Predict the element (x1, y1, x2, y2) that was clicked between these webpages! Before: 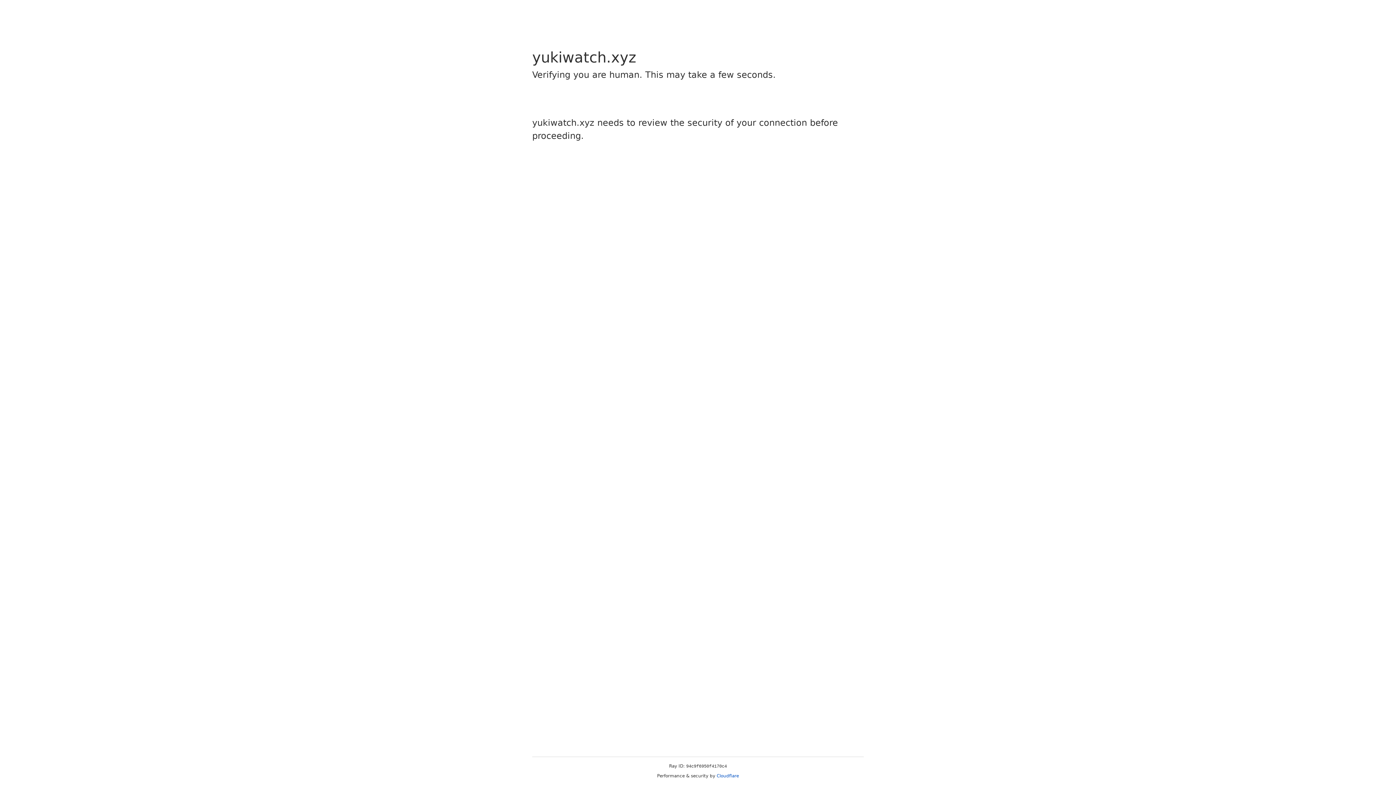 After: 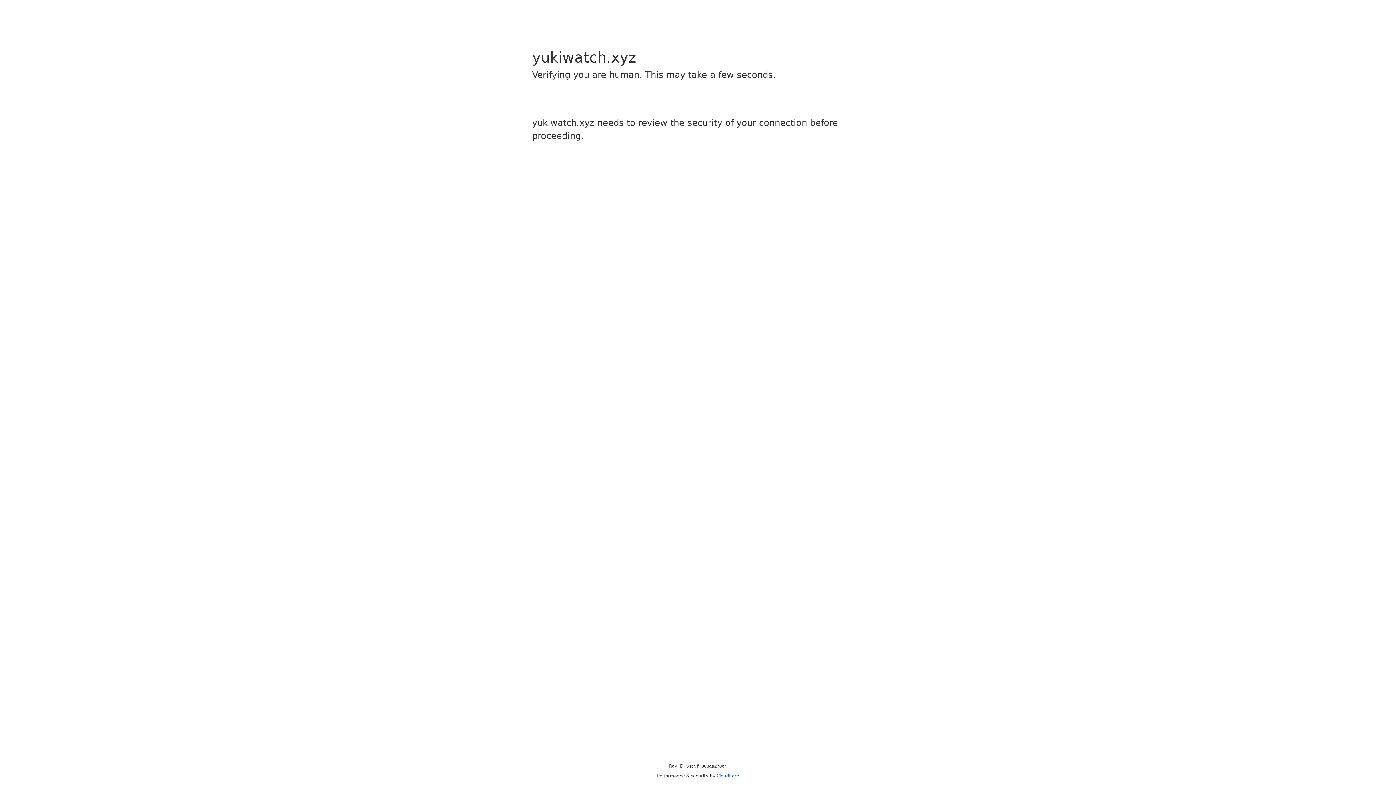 Action: bbox: (716, 773, 739, 778) label: Cloudflare